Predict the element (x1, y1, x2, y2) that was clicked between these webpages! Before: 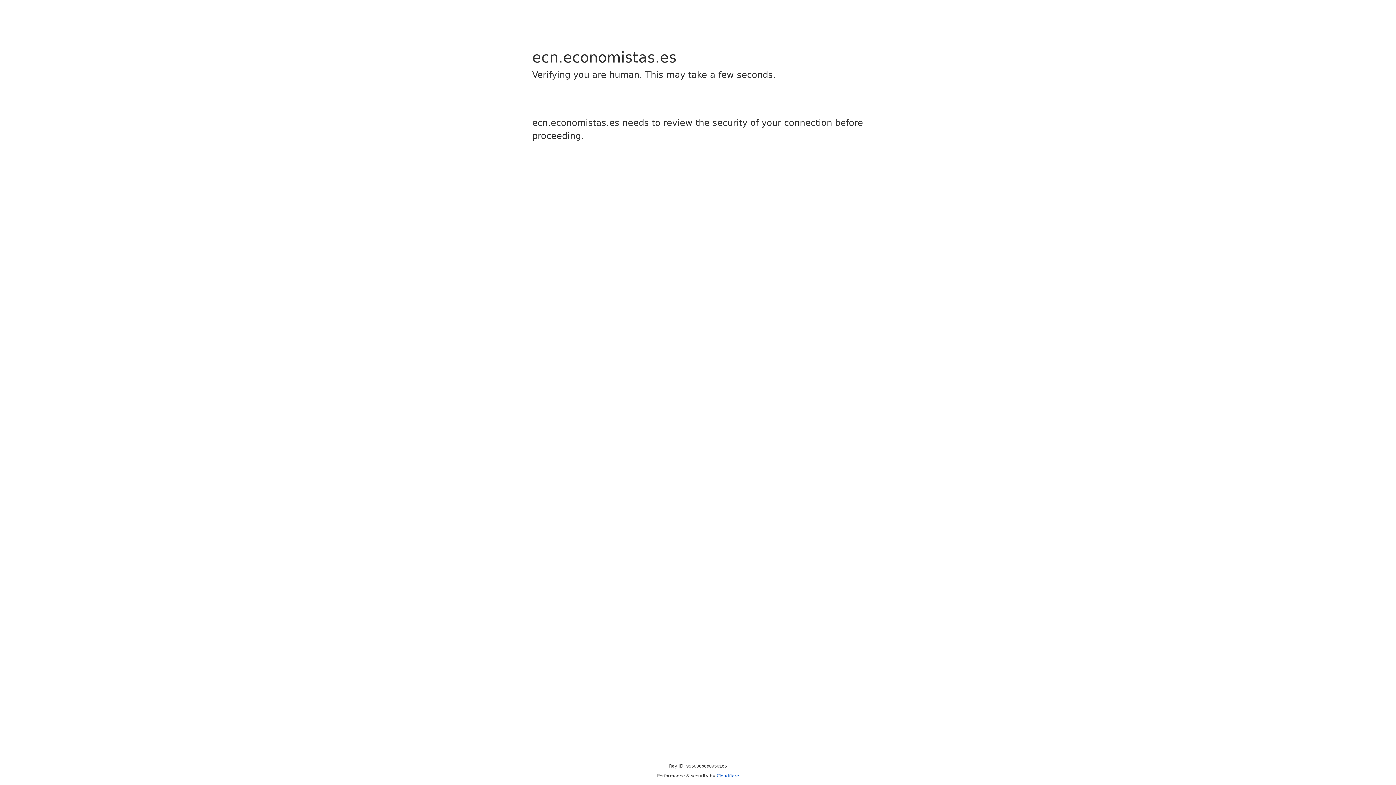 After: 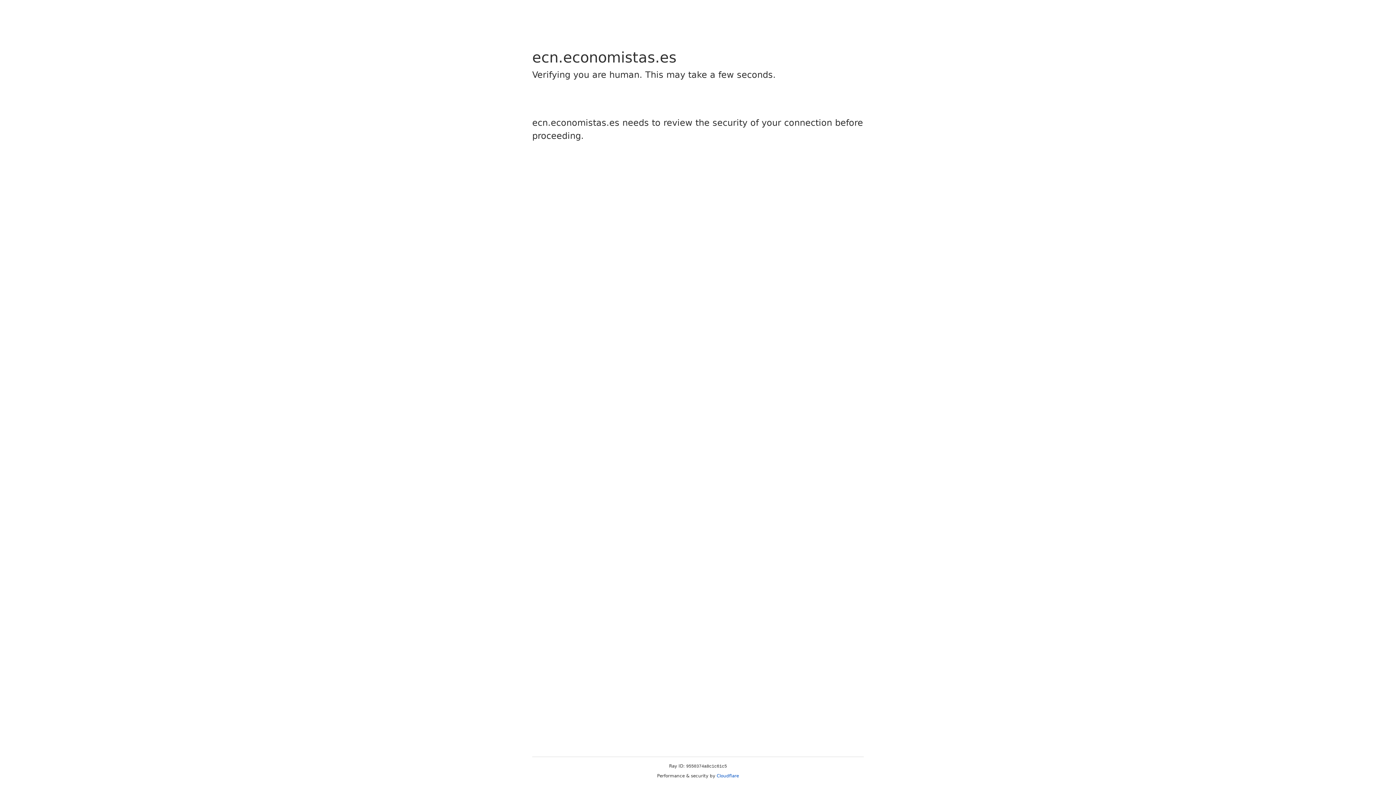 Action: bbox: (716, 773, 739, 778) label: Cloudflare